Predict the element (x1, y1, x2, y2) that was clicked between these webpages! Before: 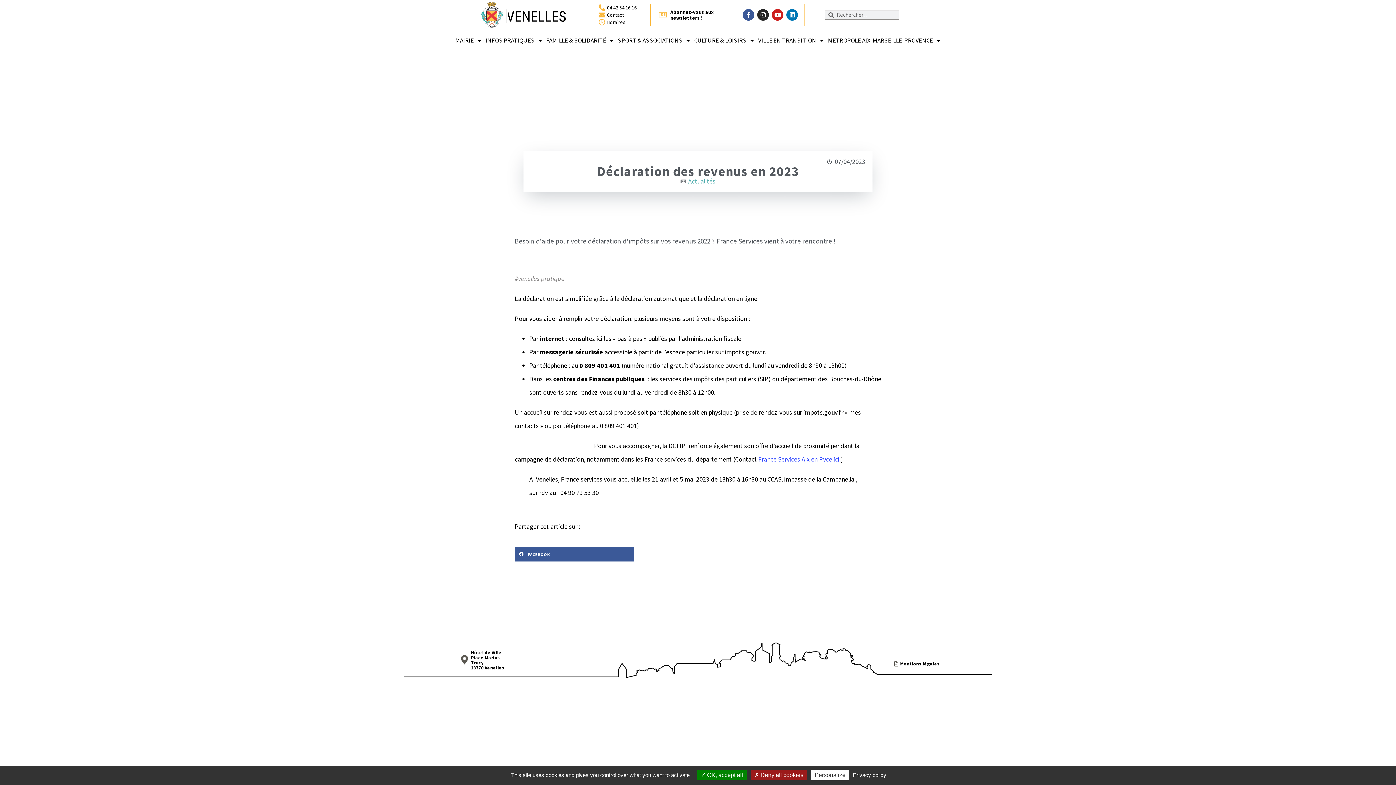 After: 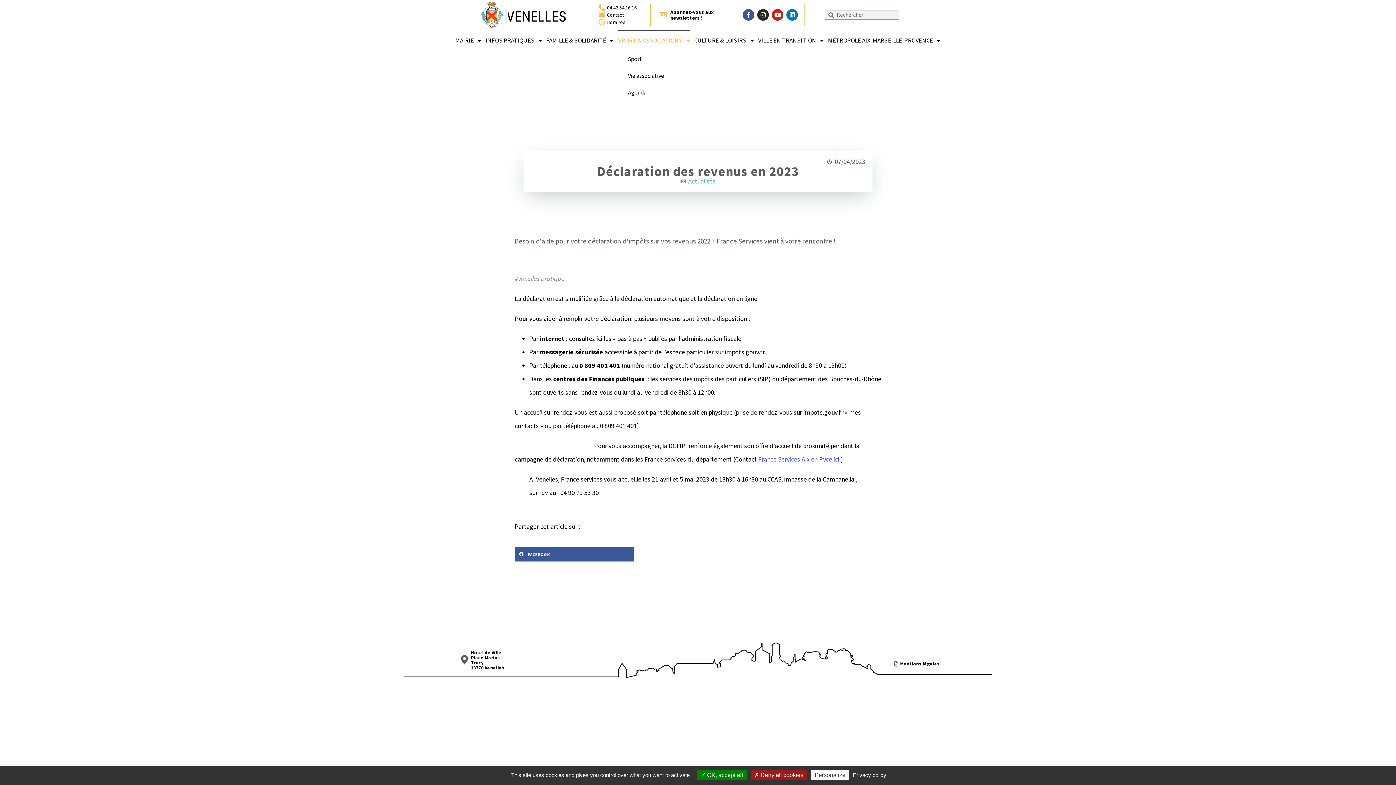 Action: label: SPORT & ASSOCIATIONS bbox: (618, 30, 690, 50)